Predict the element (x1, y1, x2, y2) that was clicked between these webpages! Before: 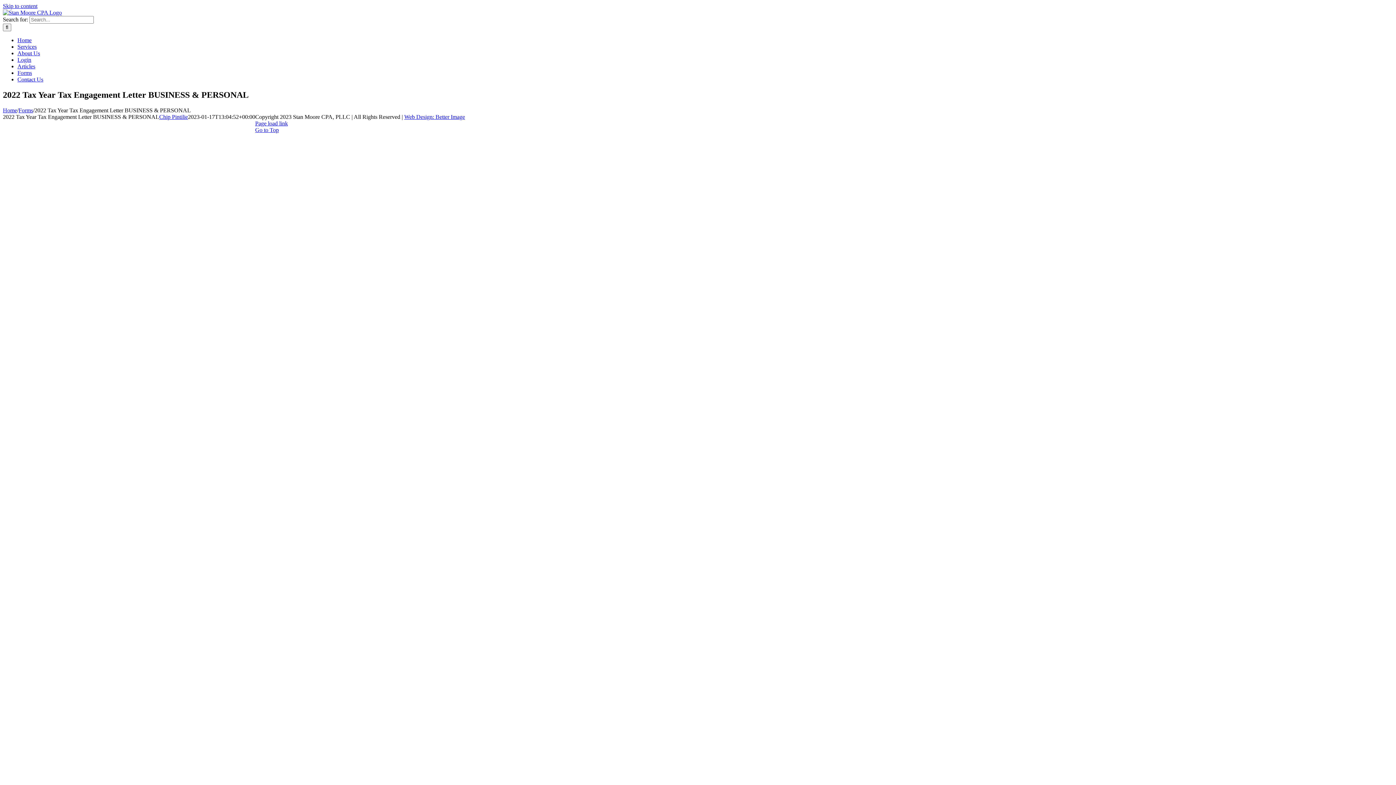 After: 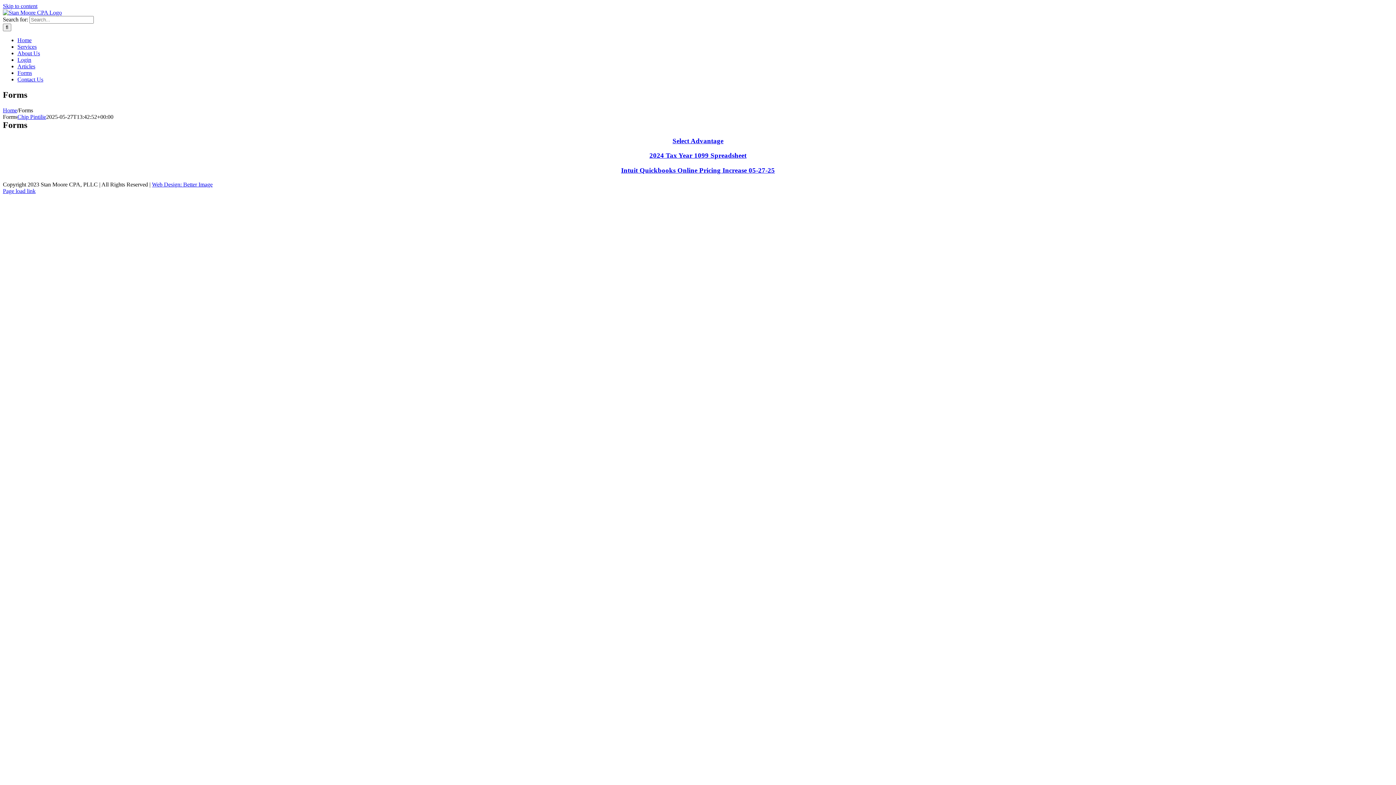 Action: bbox: (18, 107, 33, 113) label: Forms